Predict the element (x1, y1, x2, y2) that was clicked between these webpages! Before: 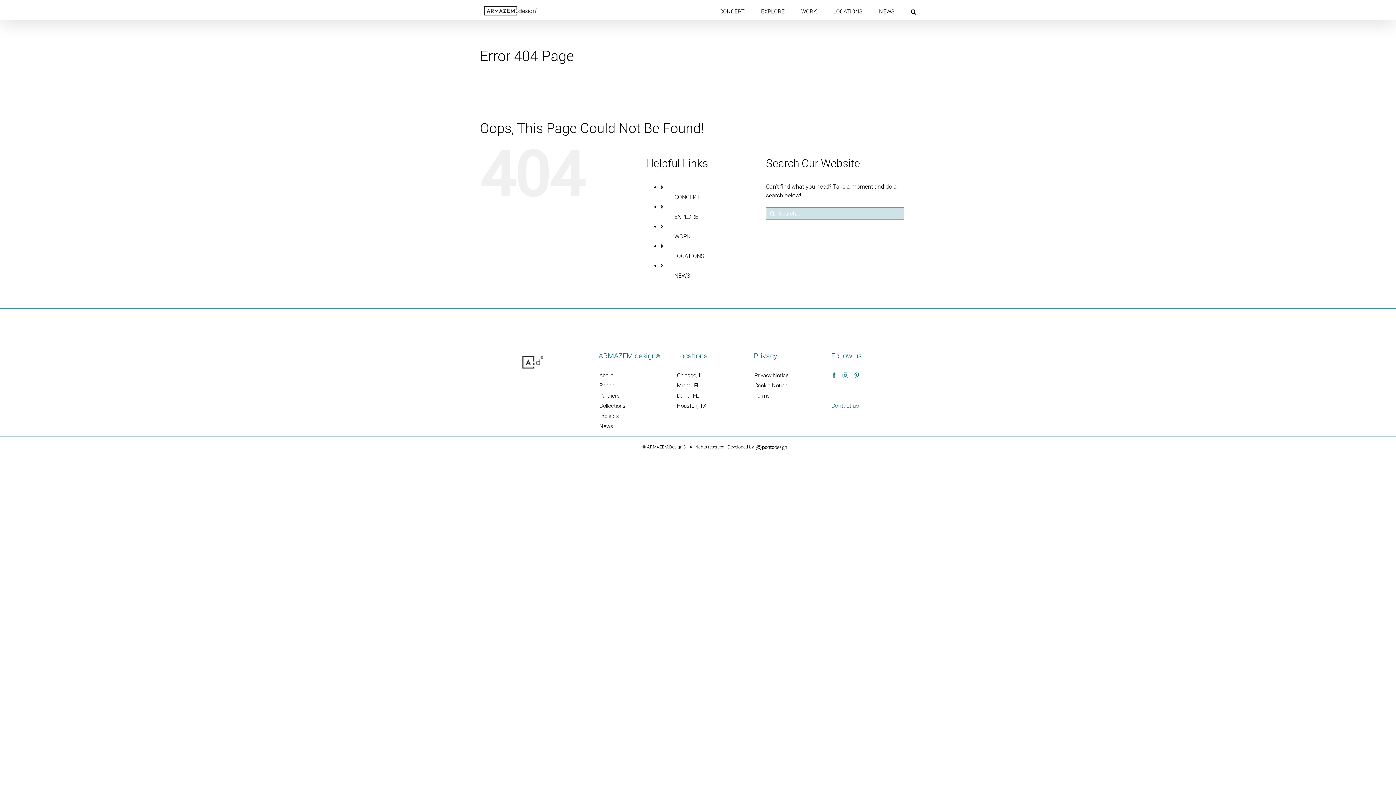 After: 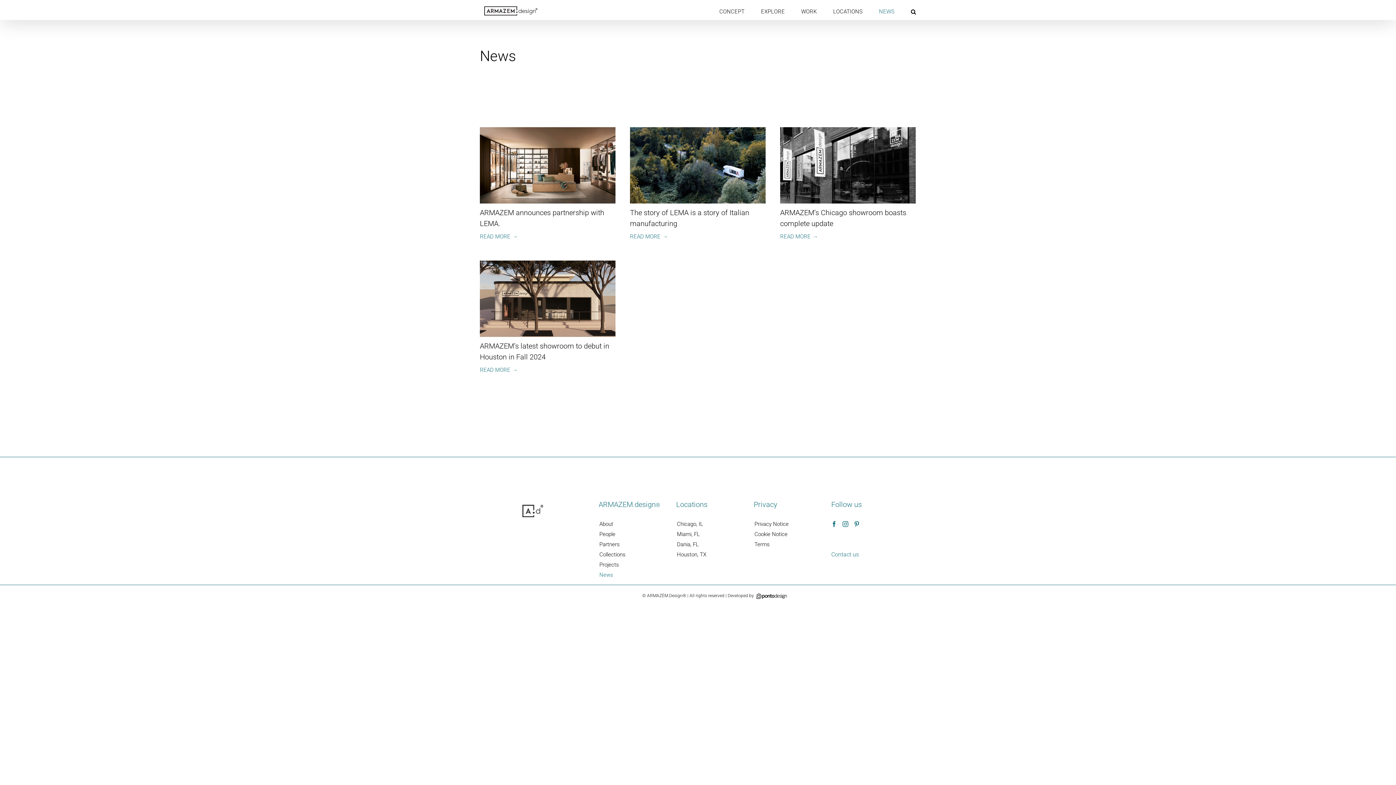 Action: bbox: (599, 422, 669, 430) label: News